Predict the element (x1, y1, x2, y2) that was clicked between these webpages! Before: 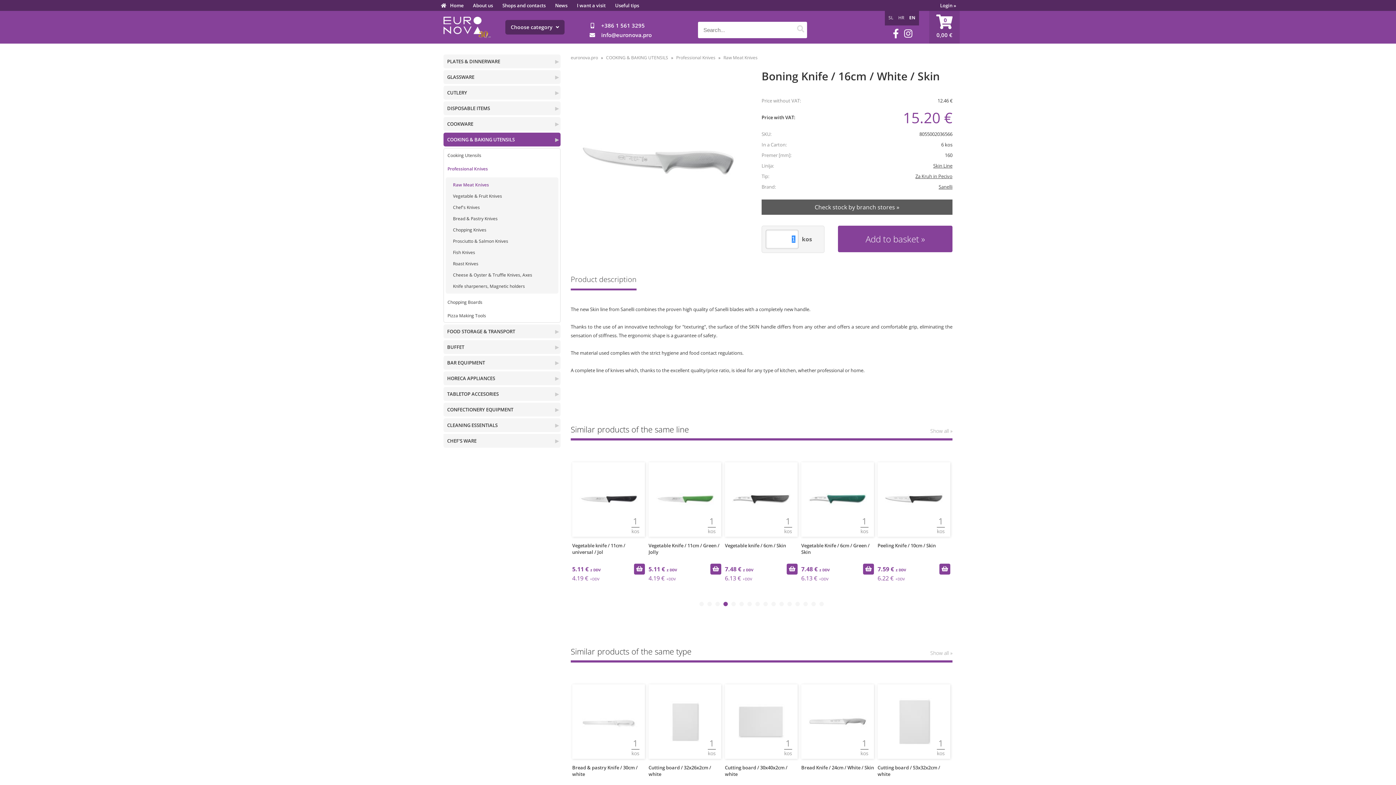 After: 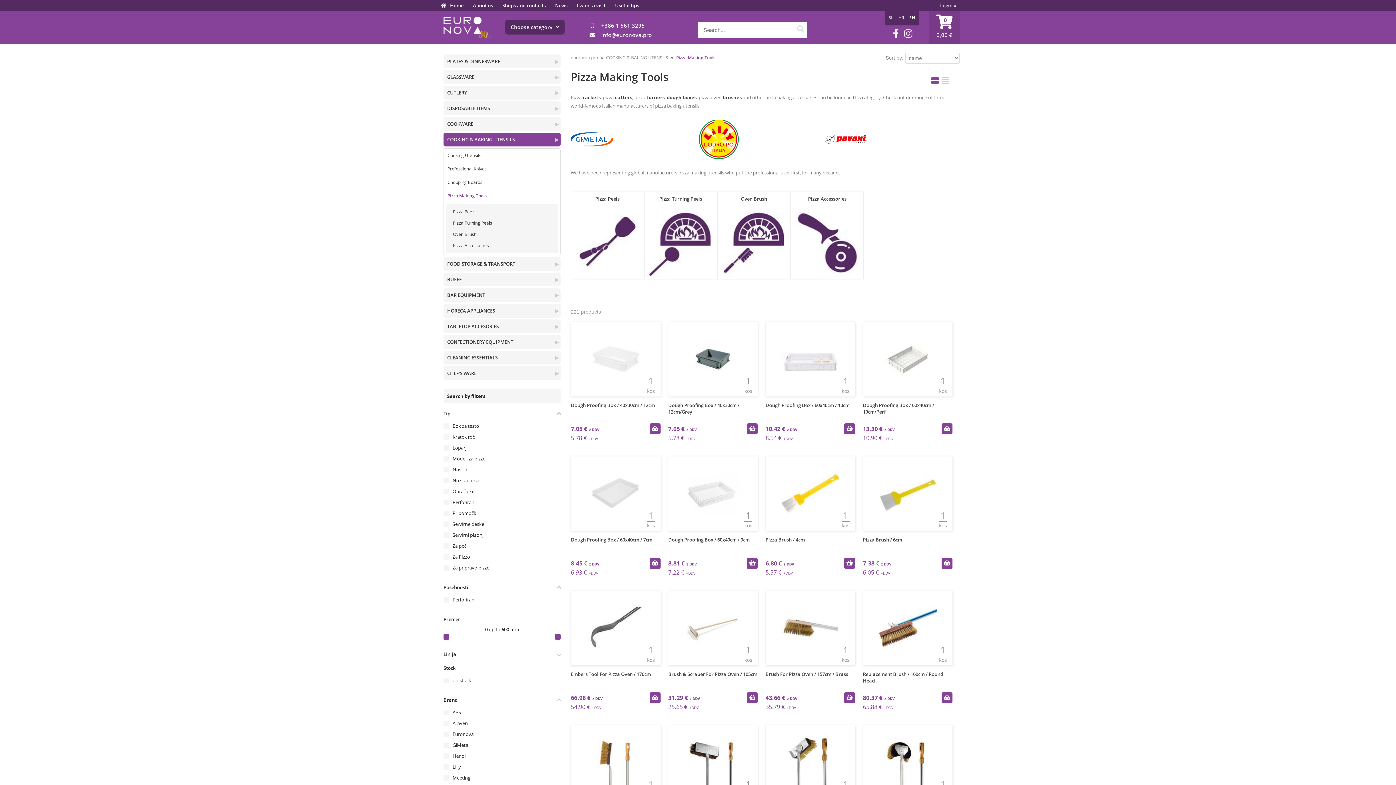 Action: label: Pizza Making Tools bbox: (444, 309, 560, 322)